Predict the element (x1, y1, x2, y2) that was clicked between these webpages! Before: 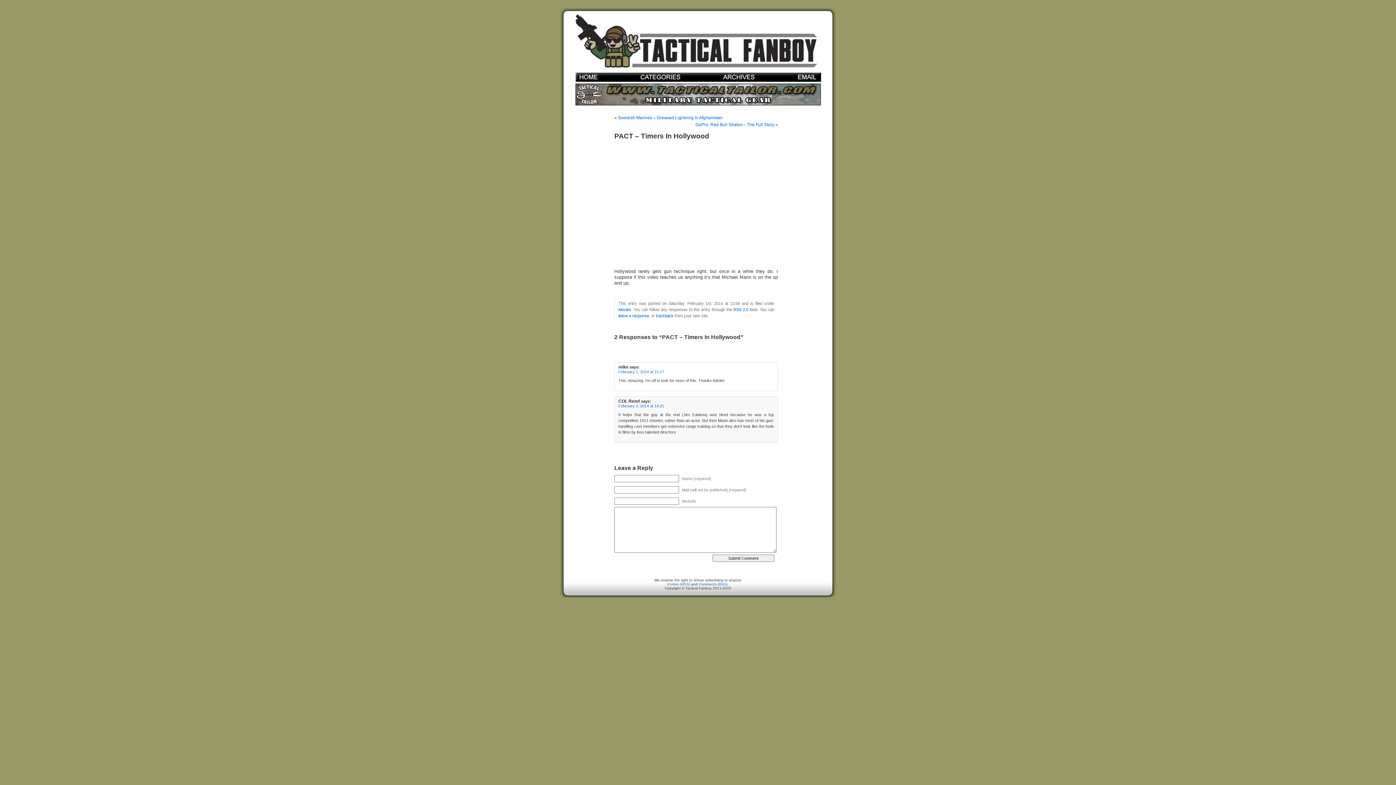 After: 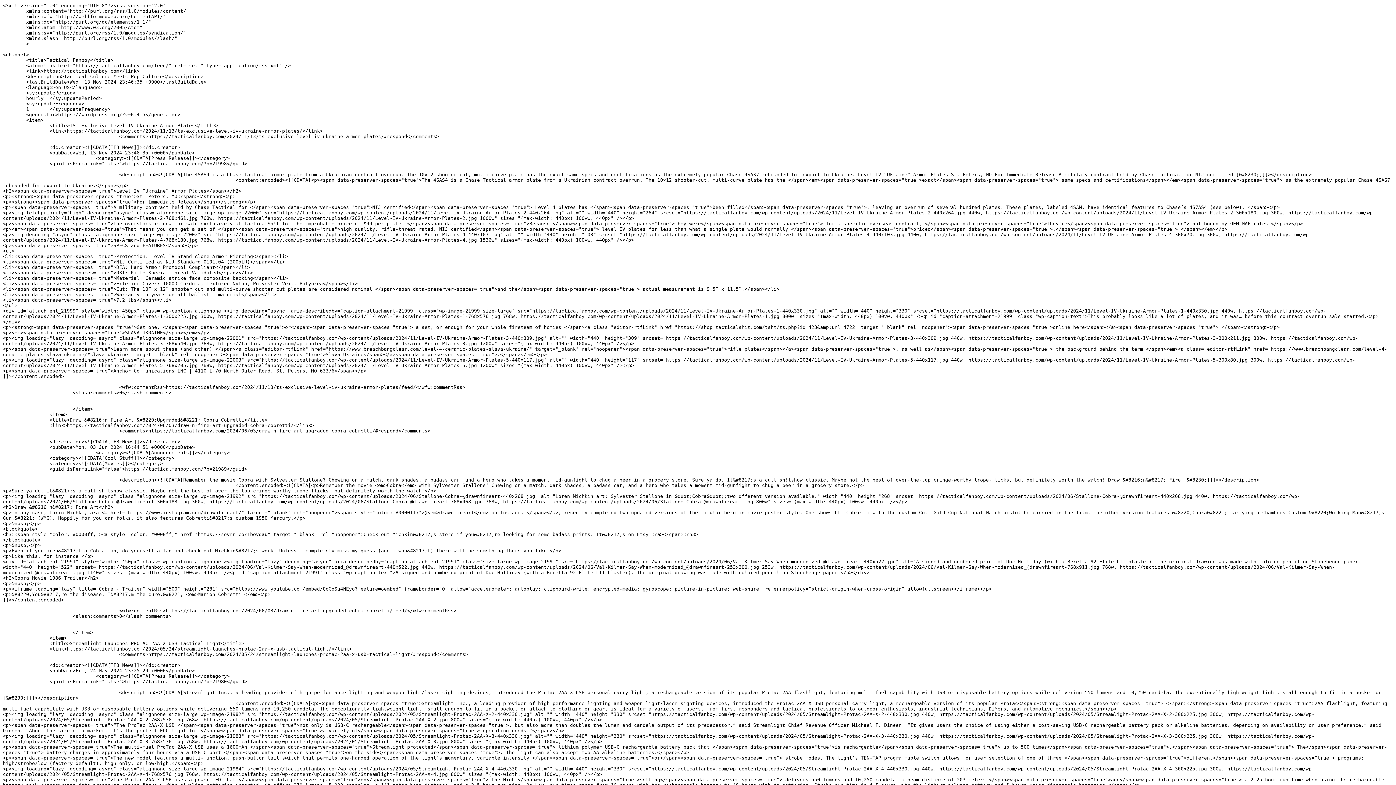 Action: bbox: (667, 582, 690, 586) label: Entries (RSS)